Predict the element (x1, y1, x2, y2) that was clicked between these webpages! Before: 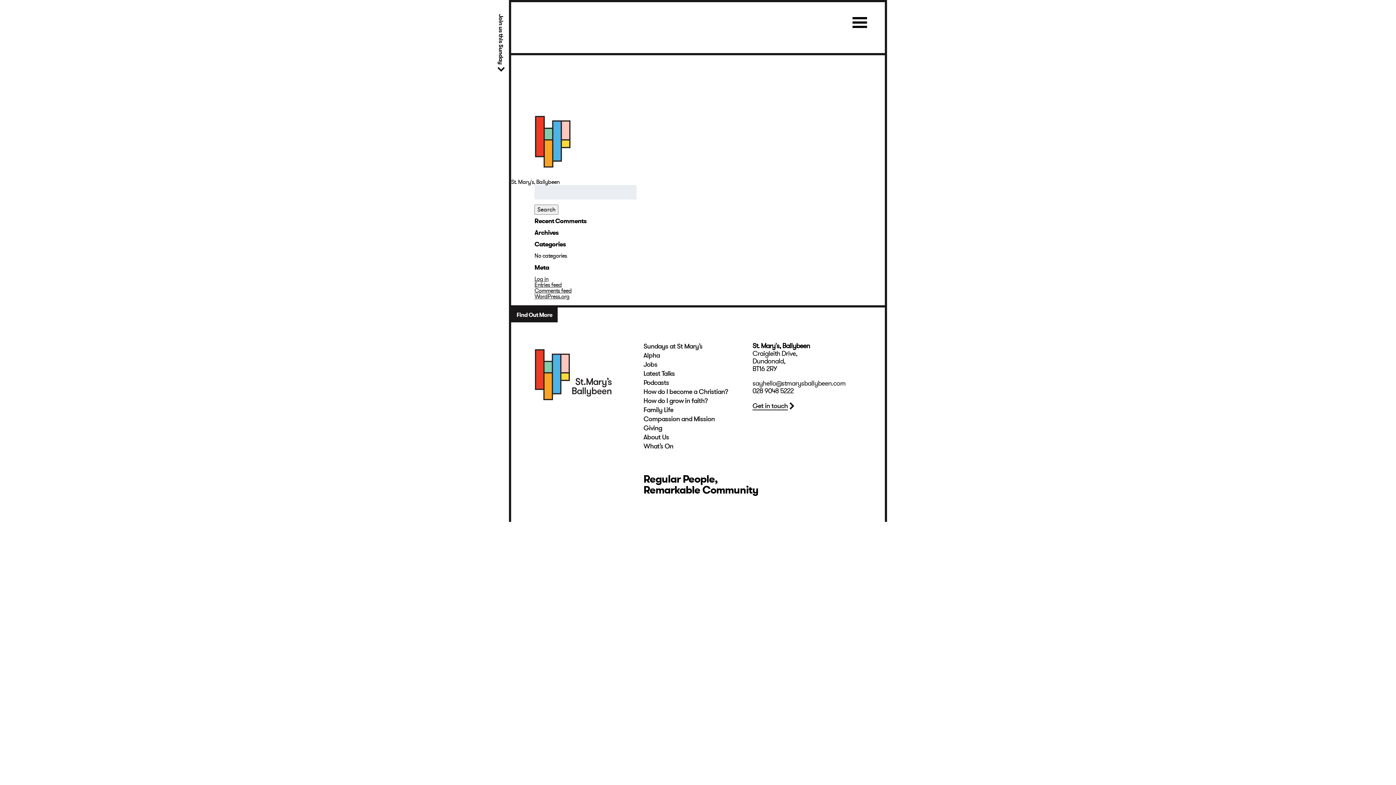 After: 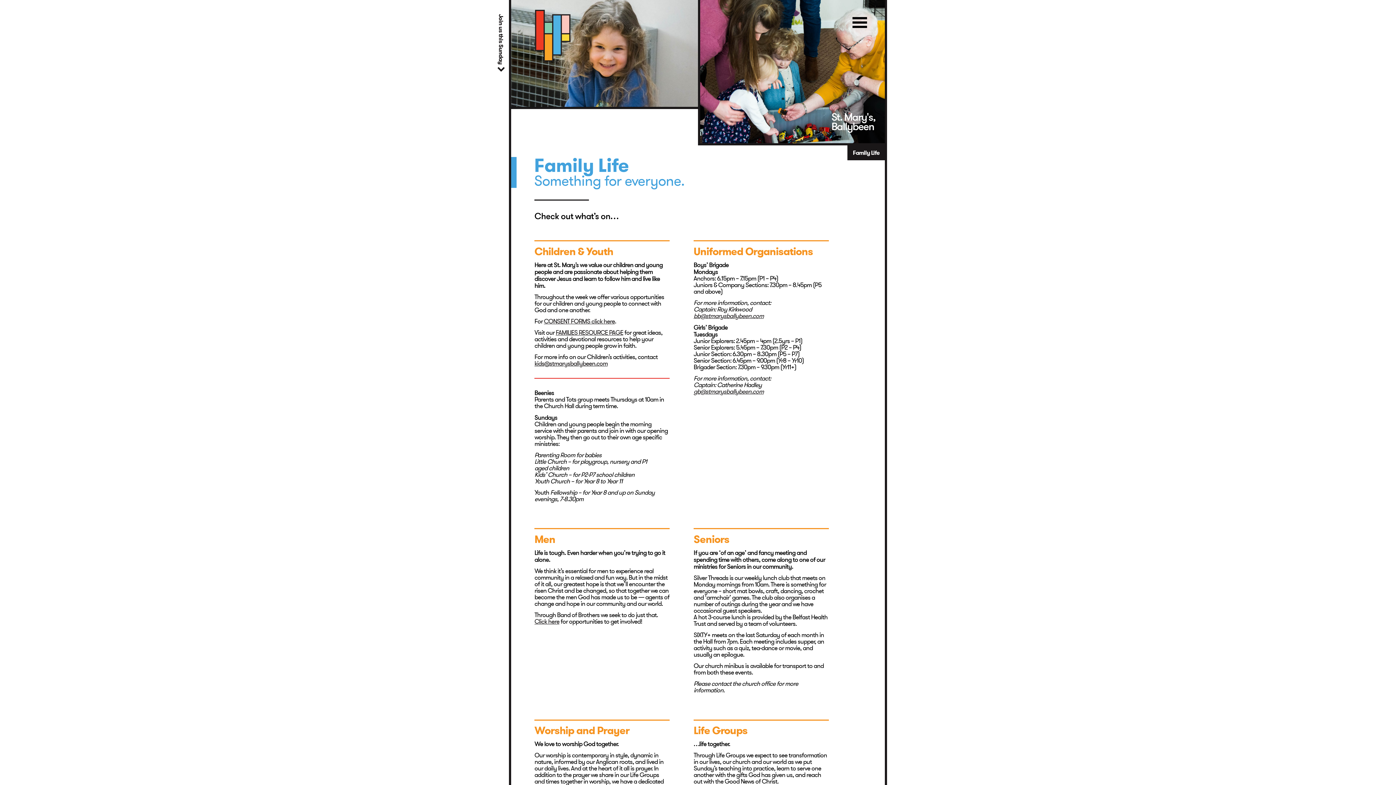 Action: bbox: (643, 406, 673, 414) label: Family Life